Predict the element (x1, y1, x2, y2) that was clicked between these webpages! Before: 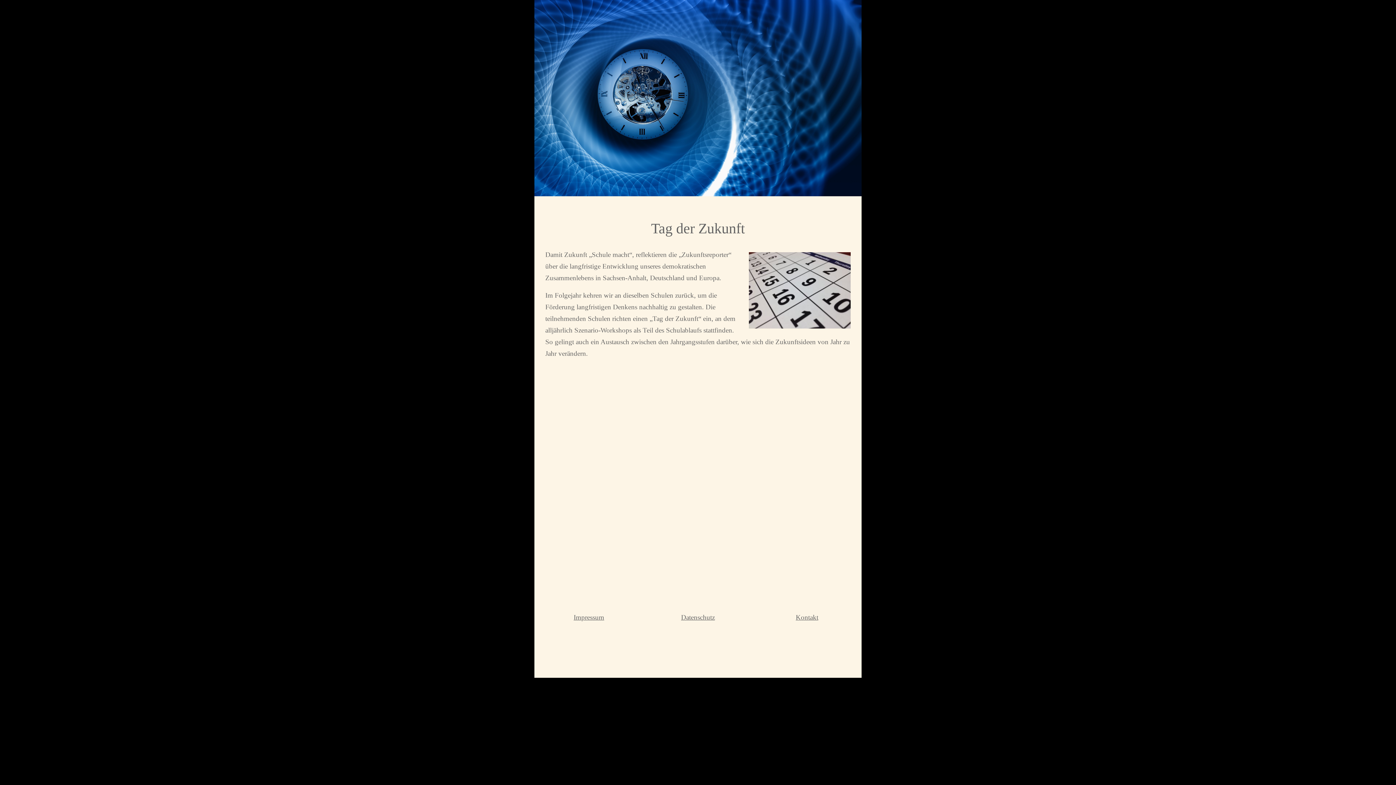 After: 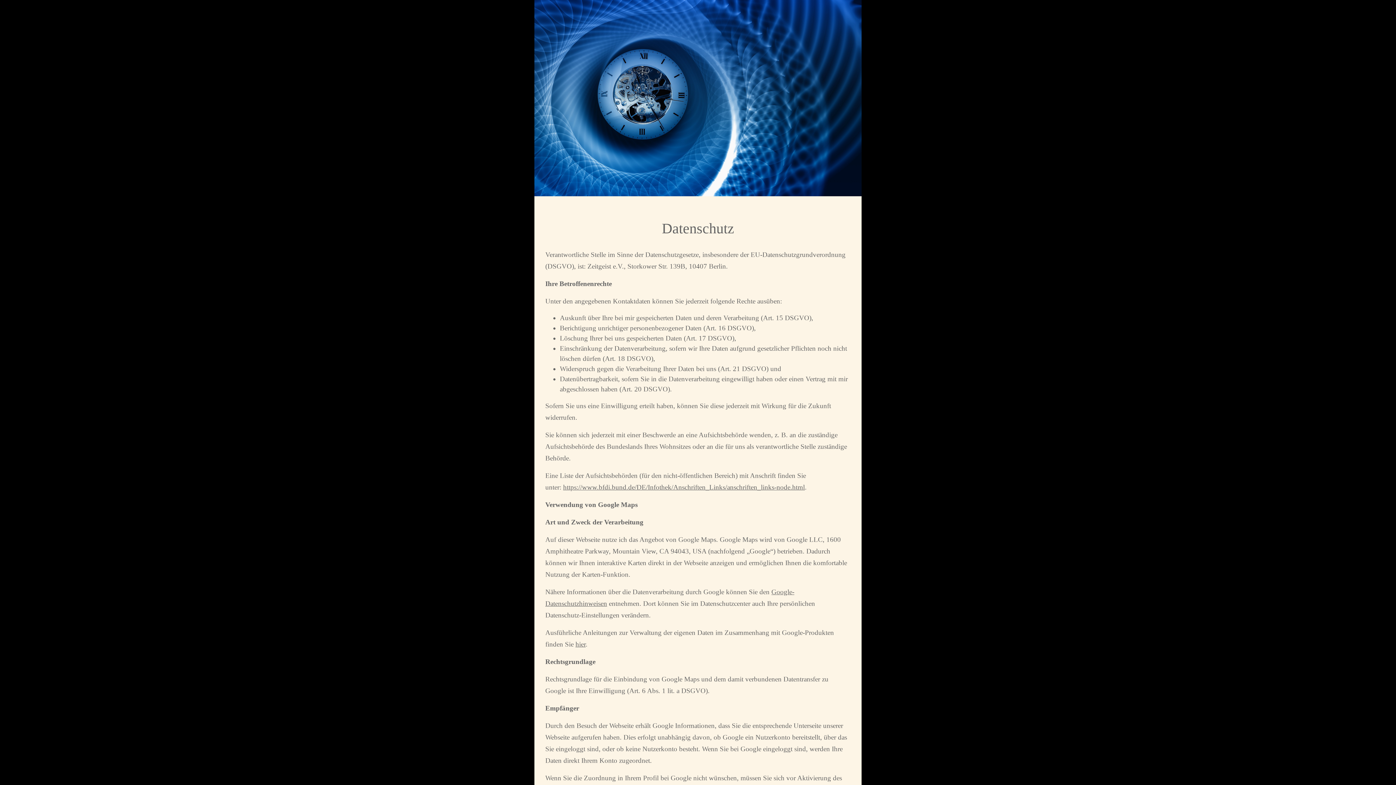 Action: bbox: (681, 613, 715, 621) label: Datenschutz